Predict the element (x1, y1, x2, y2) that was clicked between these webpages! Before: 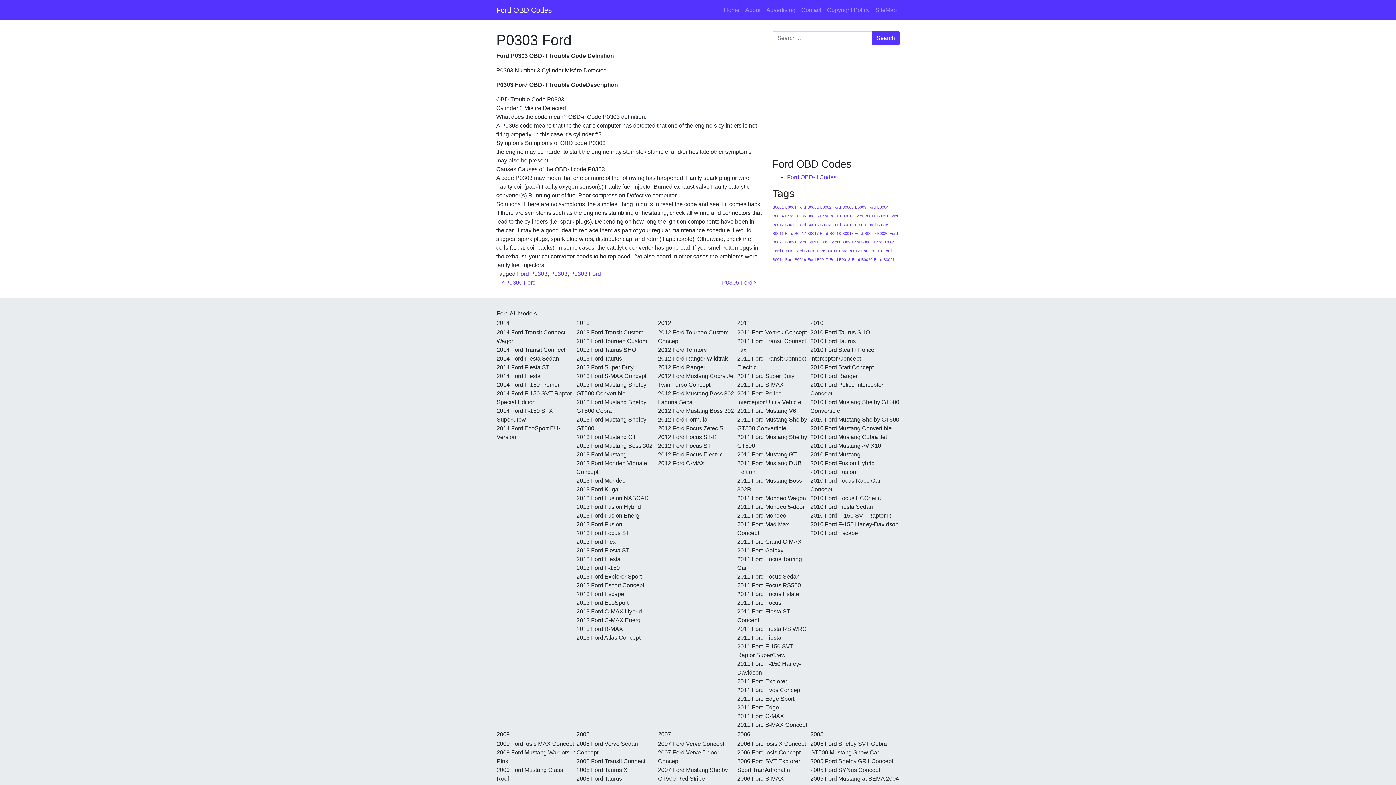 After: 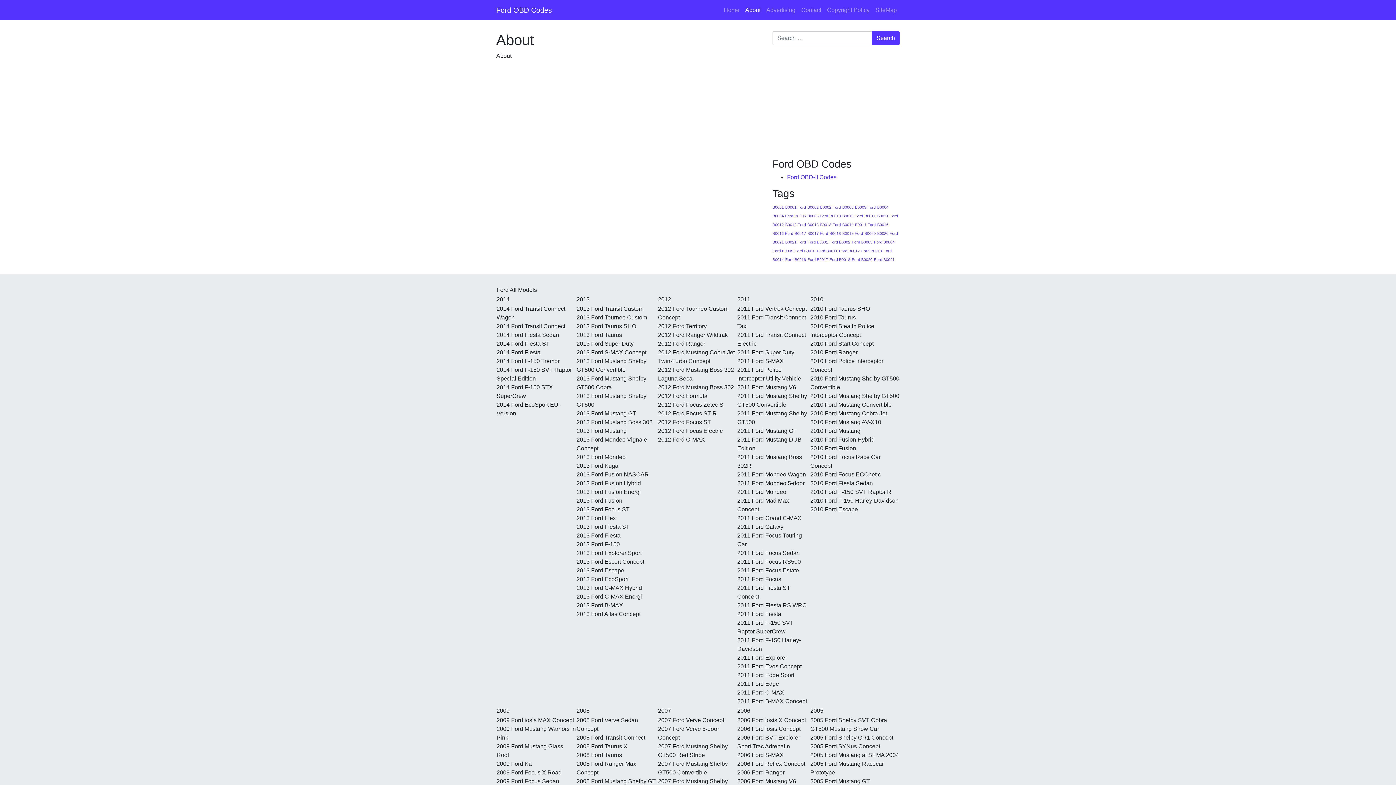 Action: label: About bbox: (742, 2, 763, 17)